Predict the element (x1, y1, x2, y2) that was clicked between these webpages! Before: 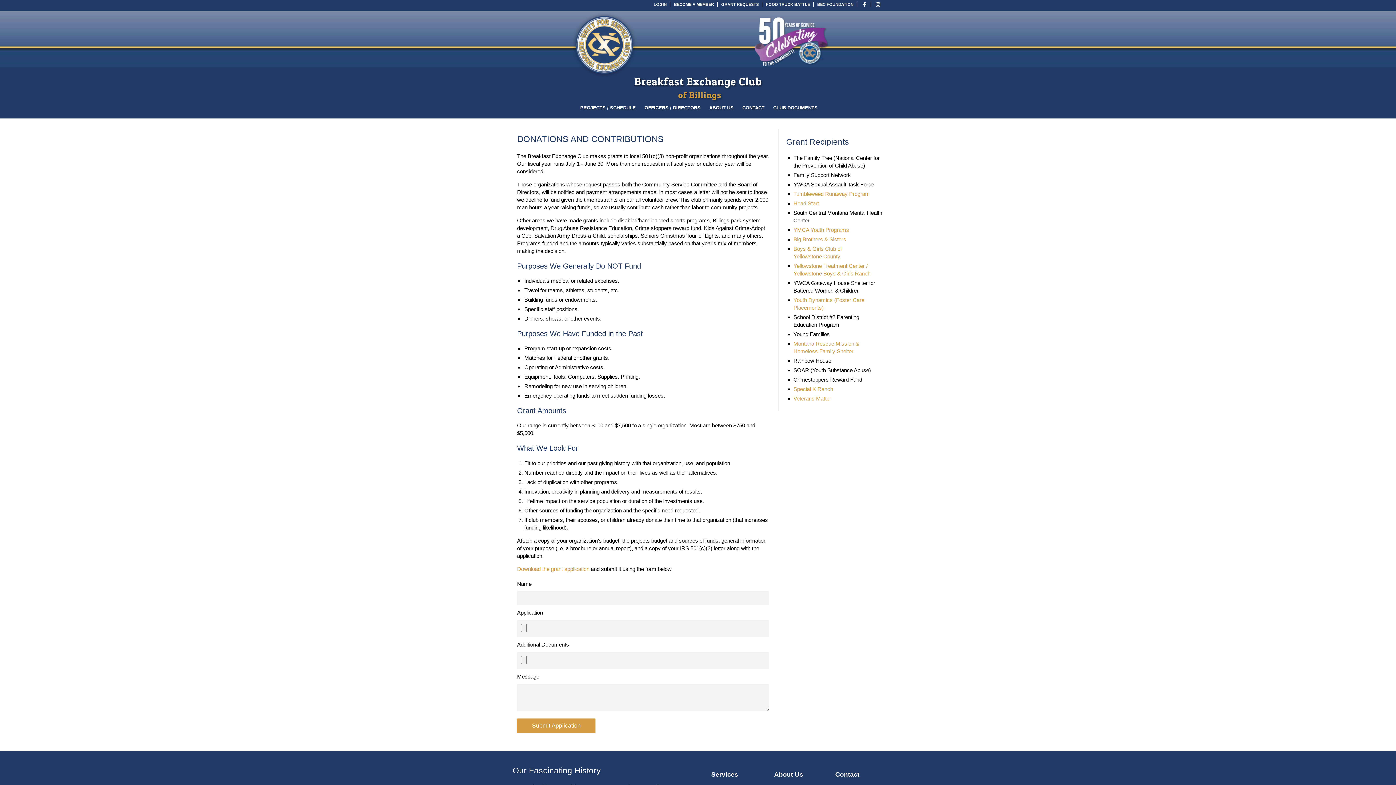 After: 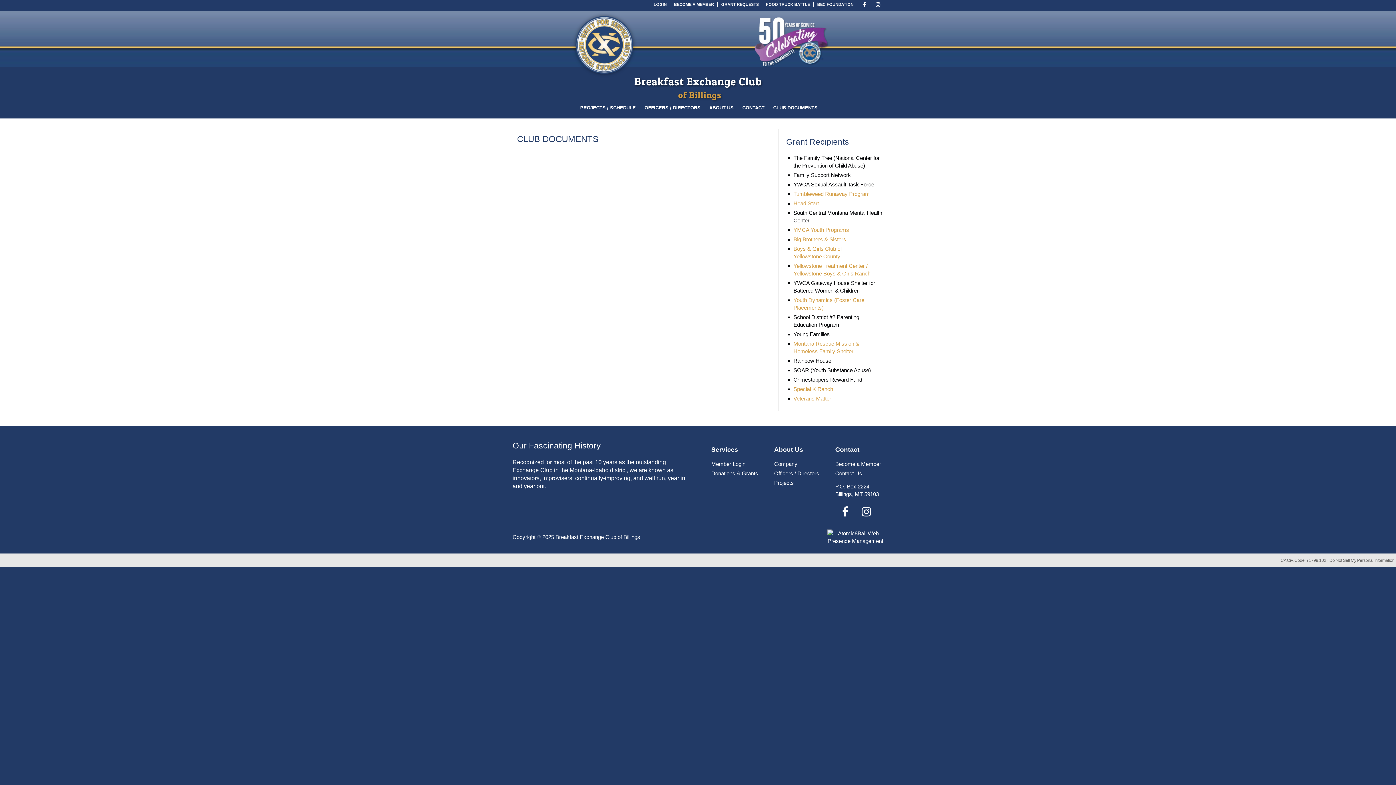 Action: label: CLUB DOCUMENTS bbox: (771, 102, 817, 113)